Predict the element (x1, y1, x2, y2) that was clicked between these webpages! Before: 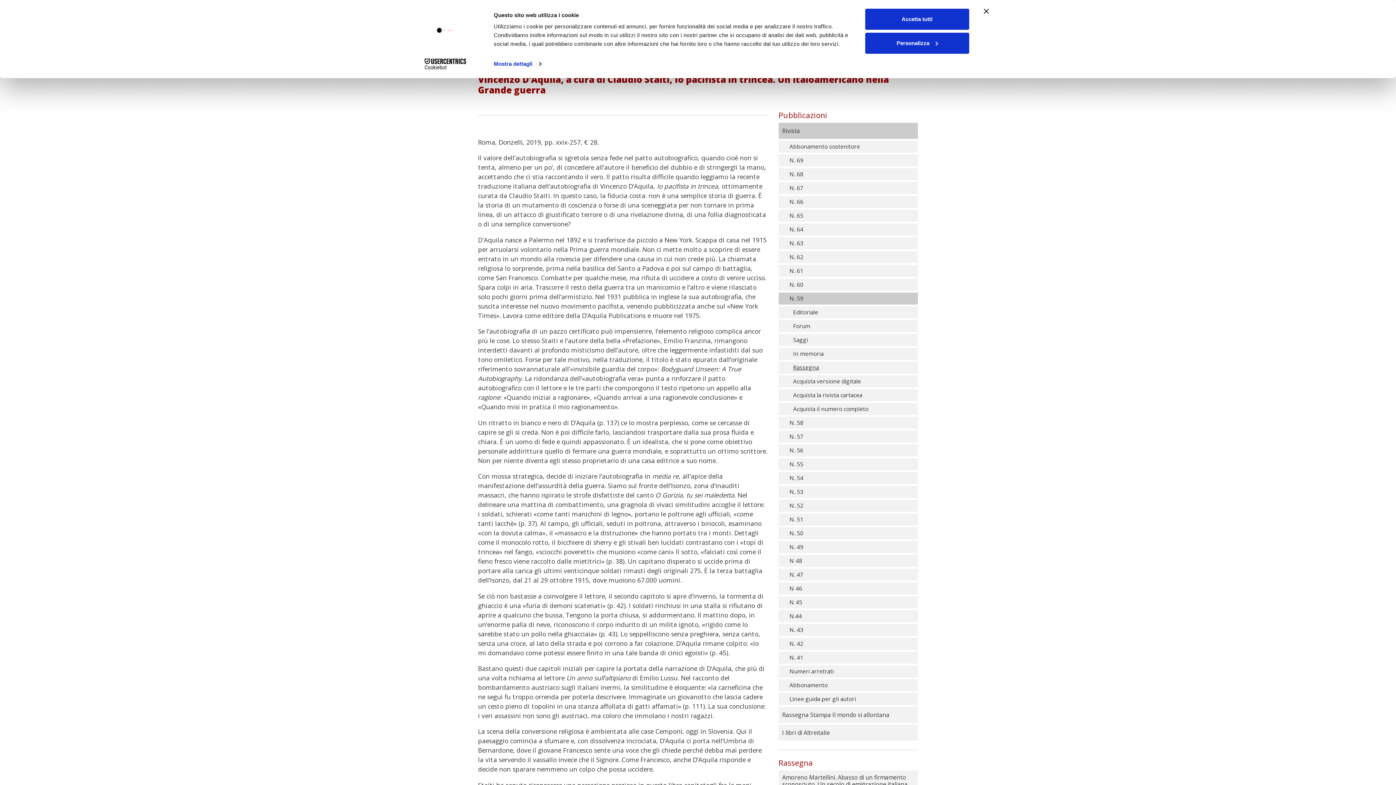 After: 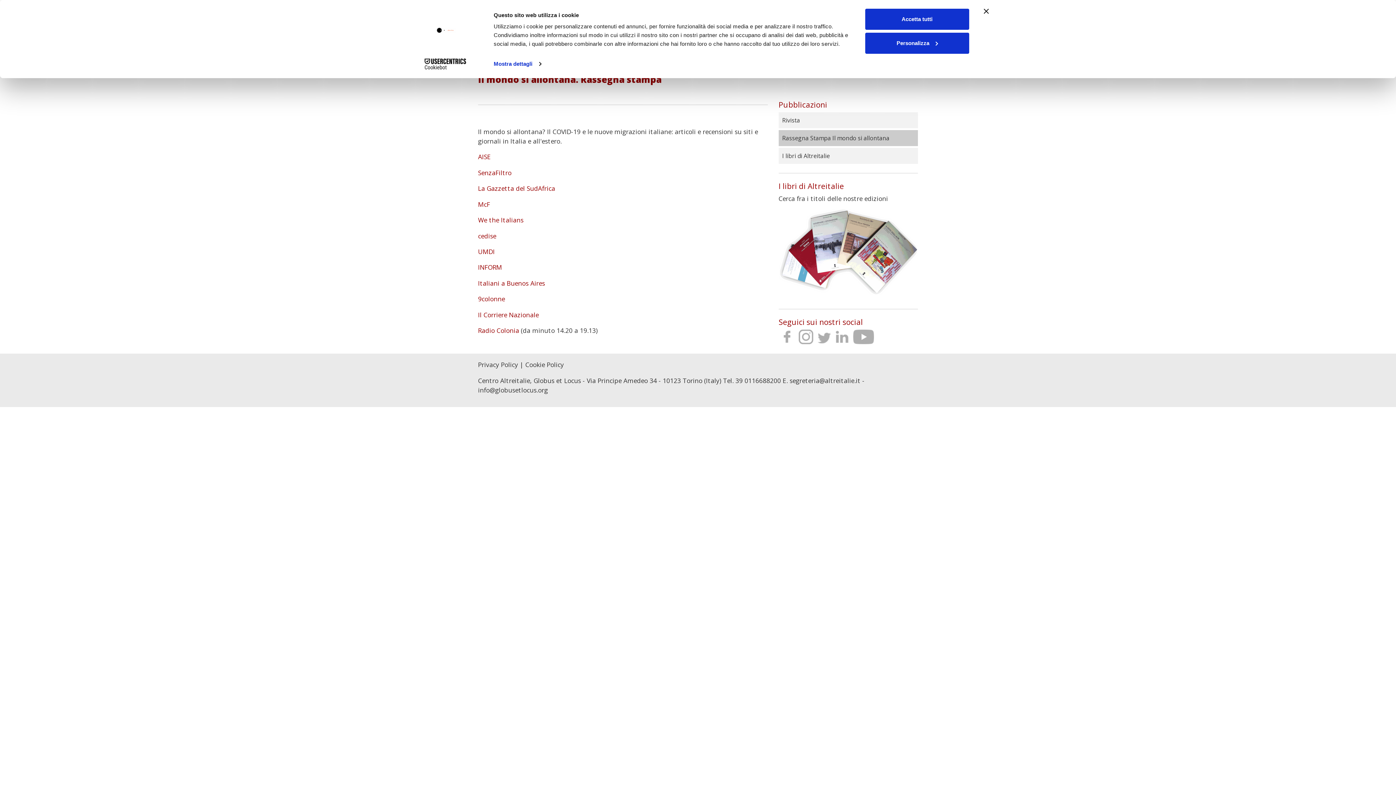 Action: bbox: (778, 707, 918, 723) label: Rassegna Stampa Il mondo si allontana